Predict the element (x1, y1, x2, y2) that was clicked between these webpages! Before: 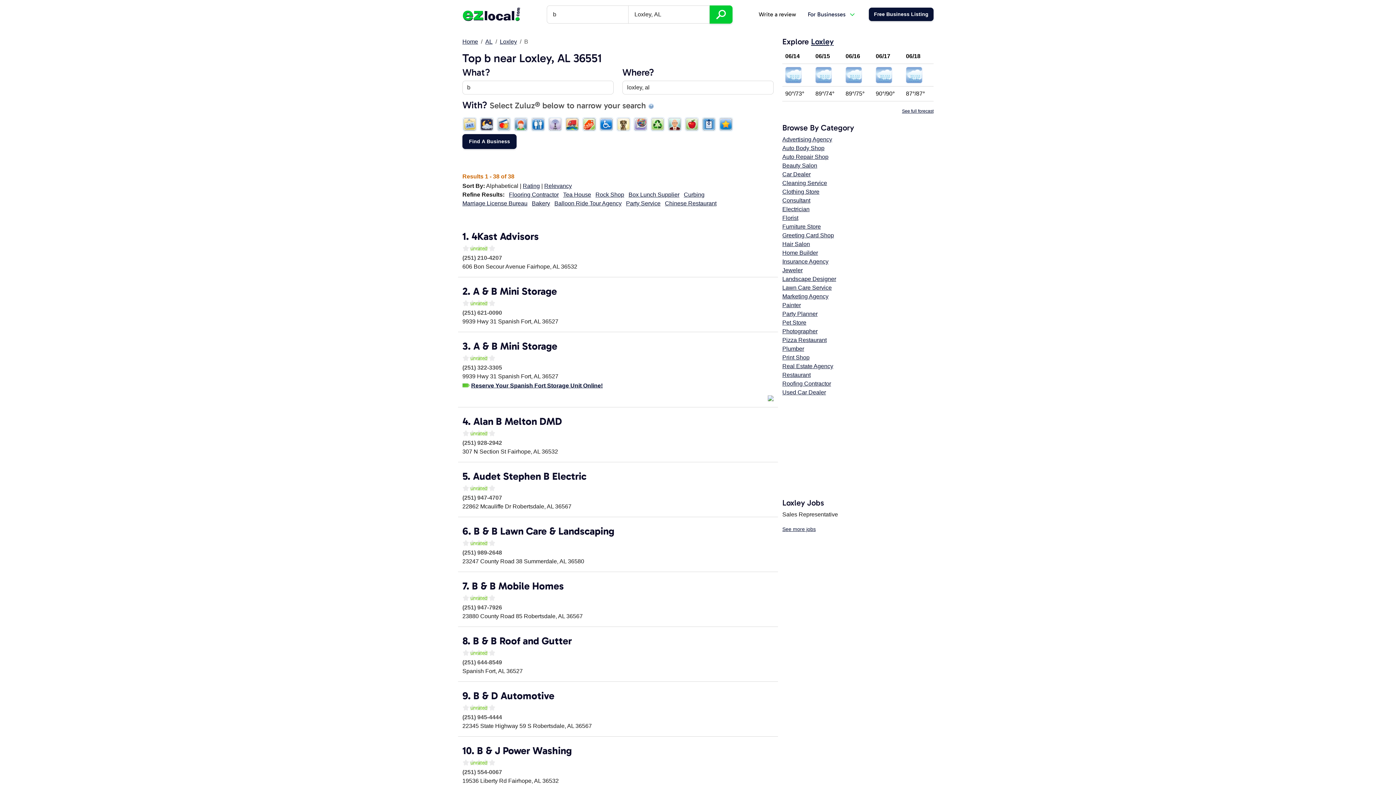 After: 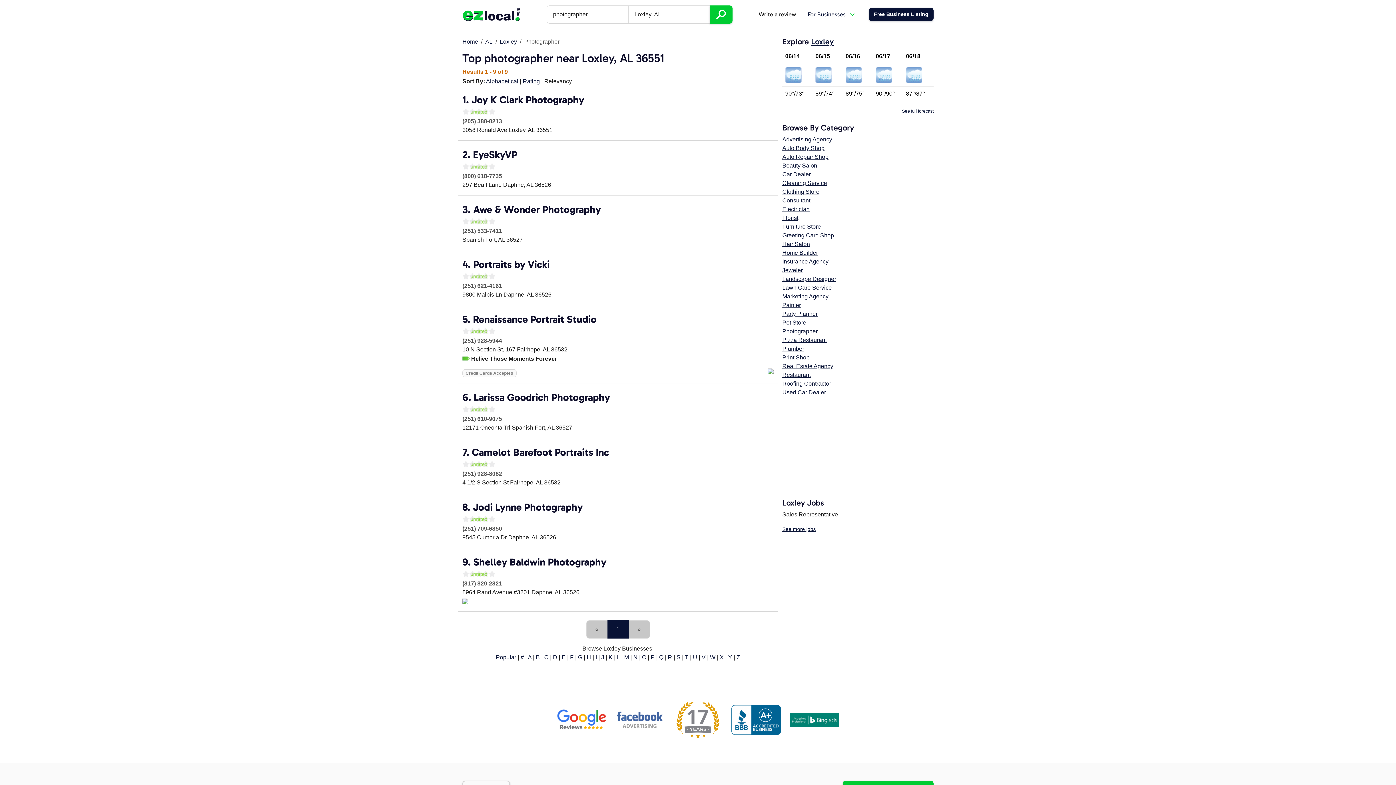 Action: label: Photographer bbox: (782, 328, 817, 334)